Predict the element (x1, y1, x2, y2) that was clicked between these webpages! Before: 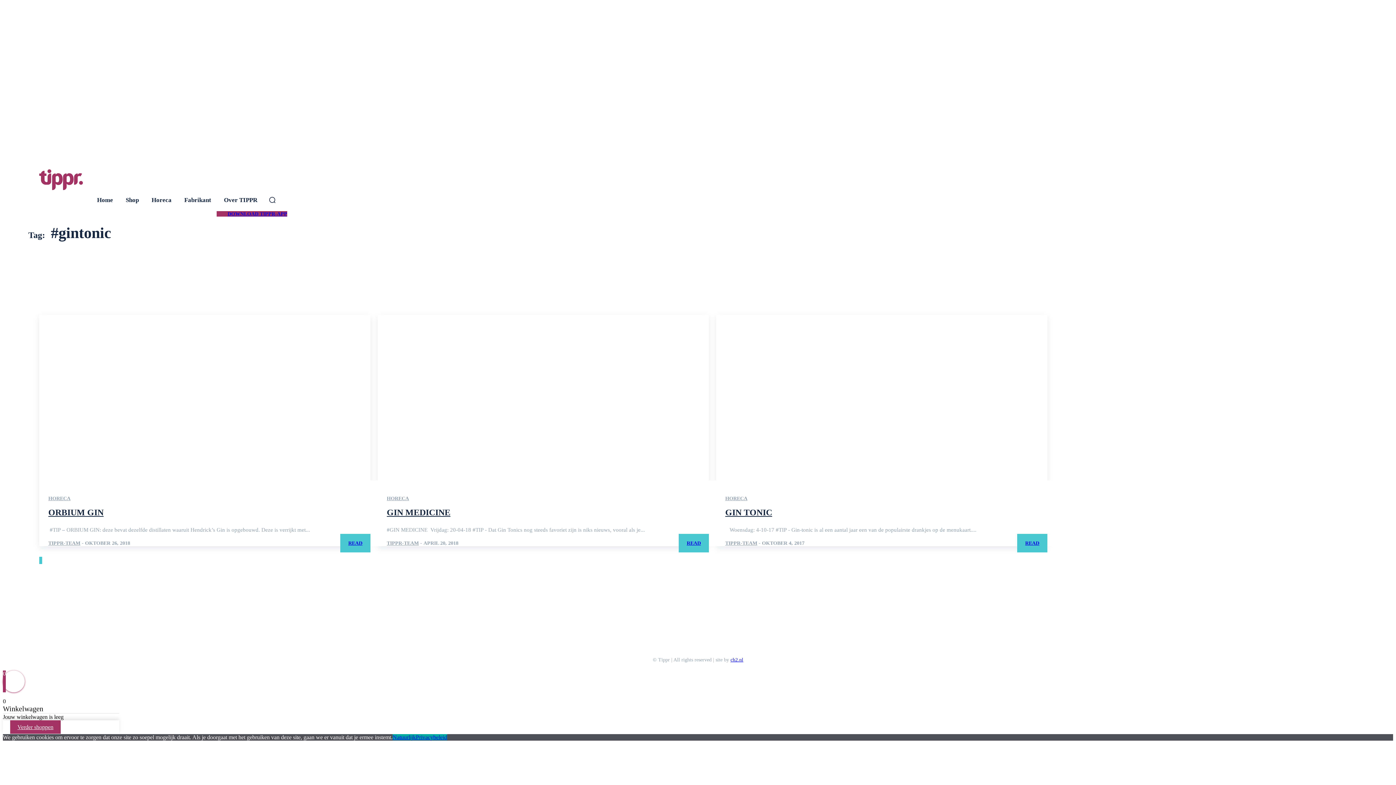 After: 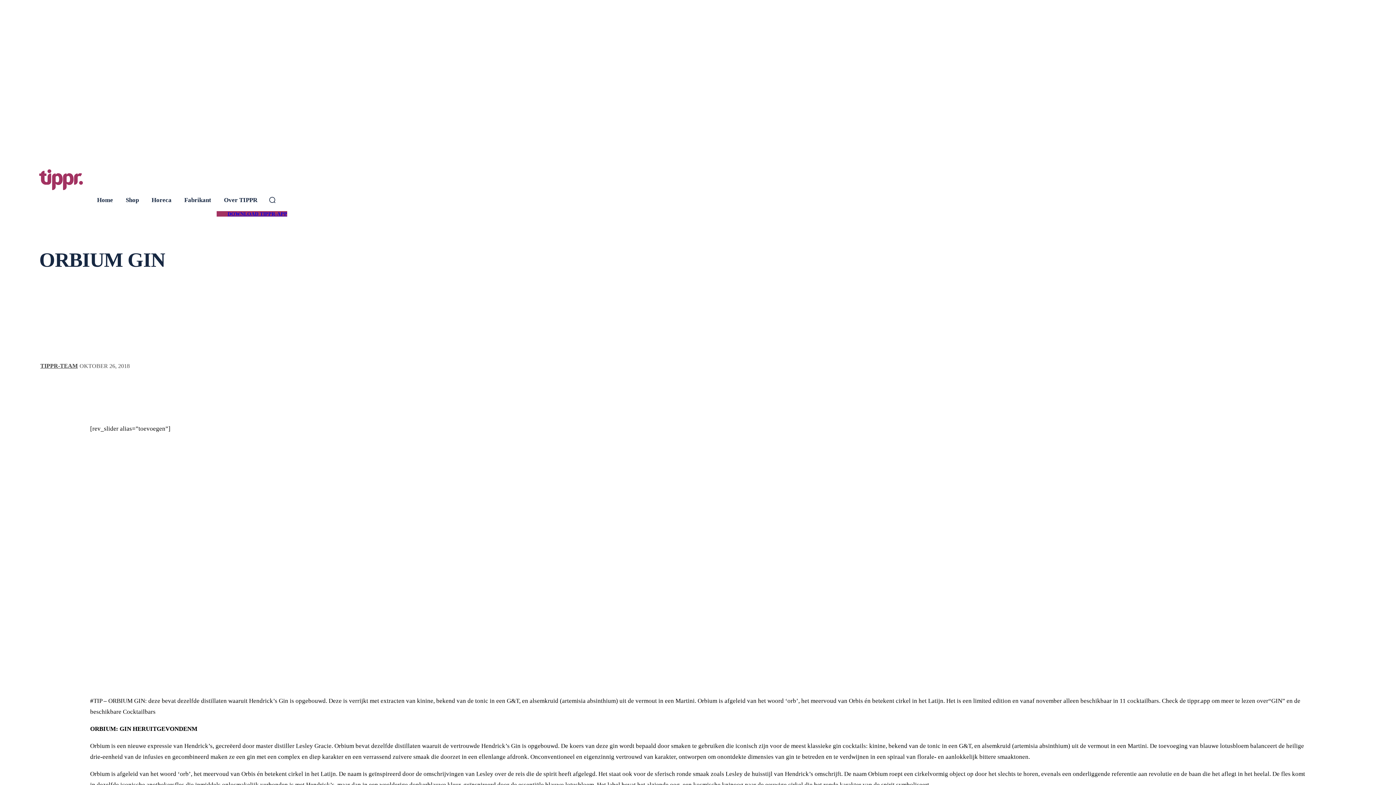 Action: bbox: (340, 534, 370, 552) label: READ